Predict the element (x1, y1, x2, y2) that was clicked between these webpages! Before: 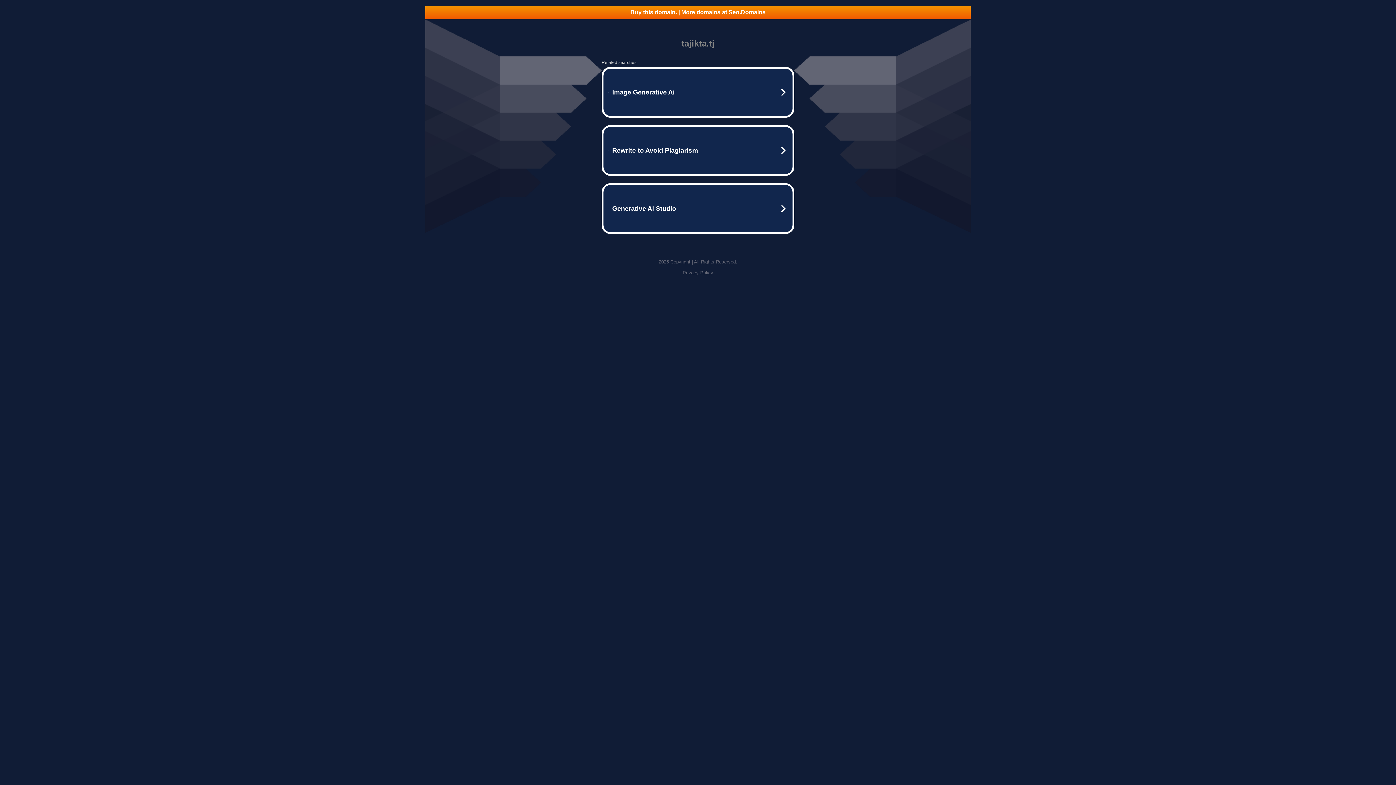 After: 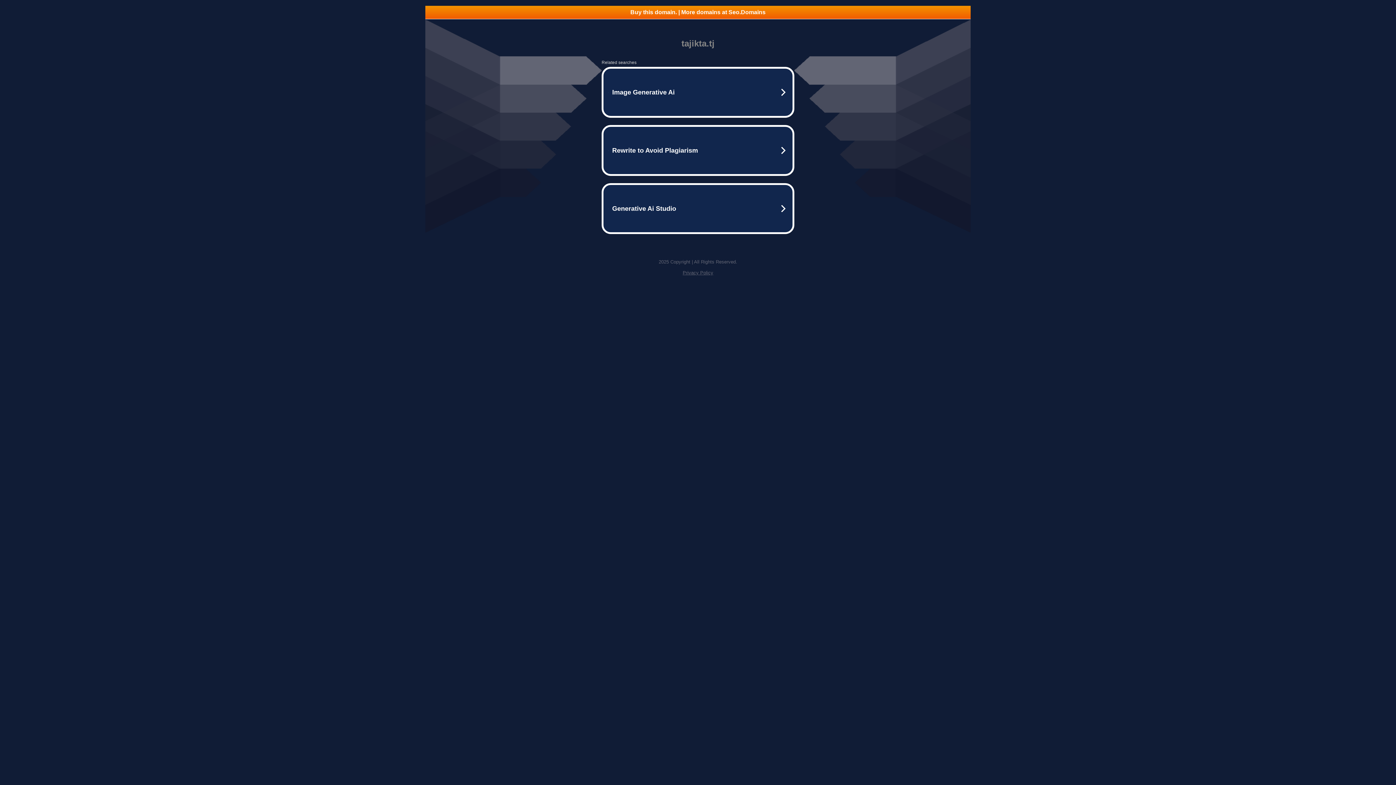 Action: bbox: (682, 270, 713, 275) label: Privacy Policy